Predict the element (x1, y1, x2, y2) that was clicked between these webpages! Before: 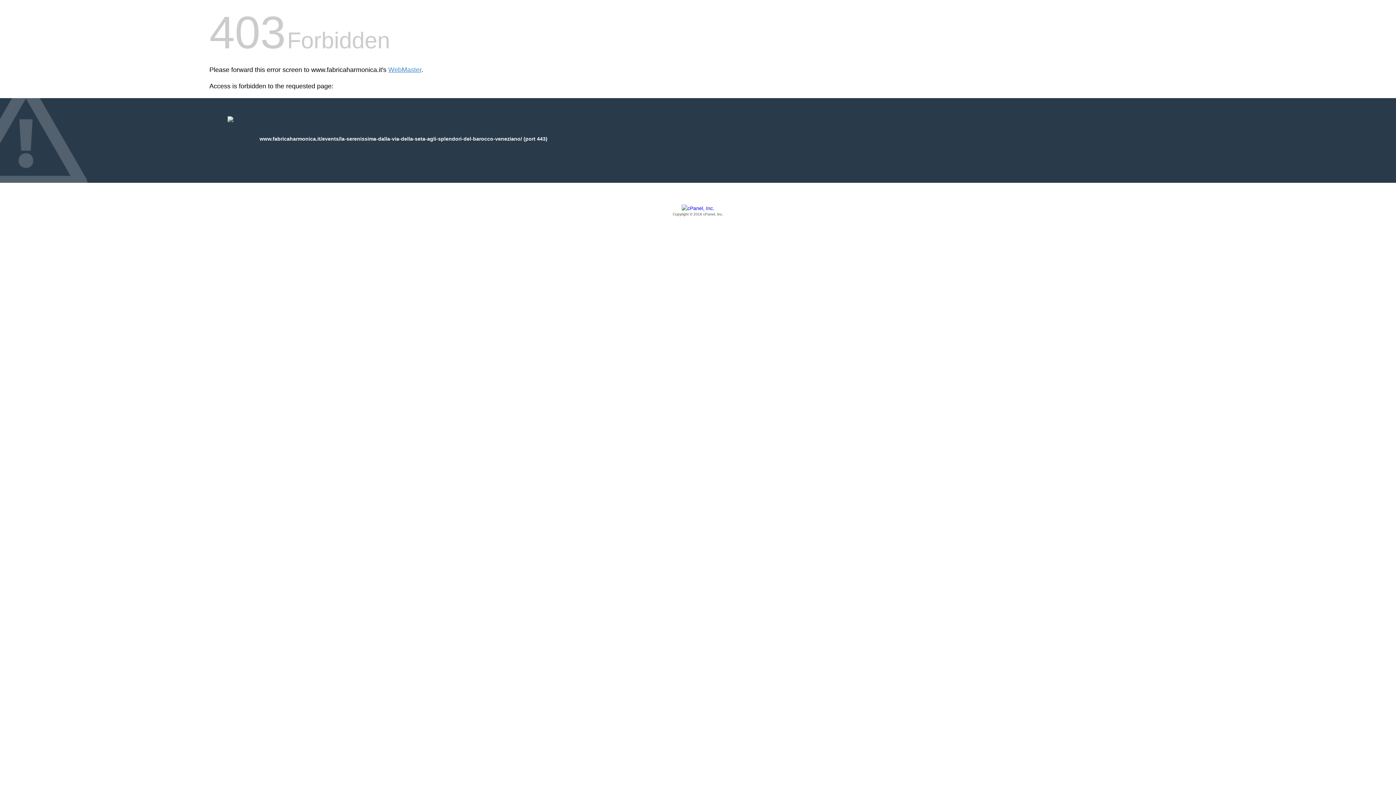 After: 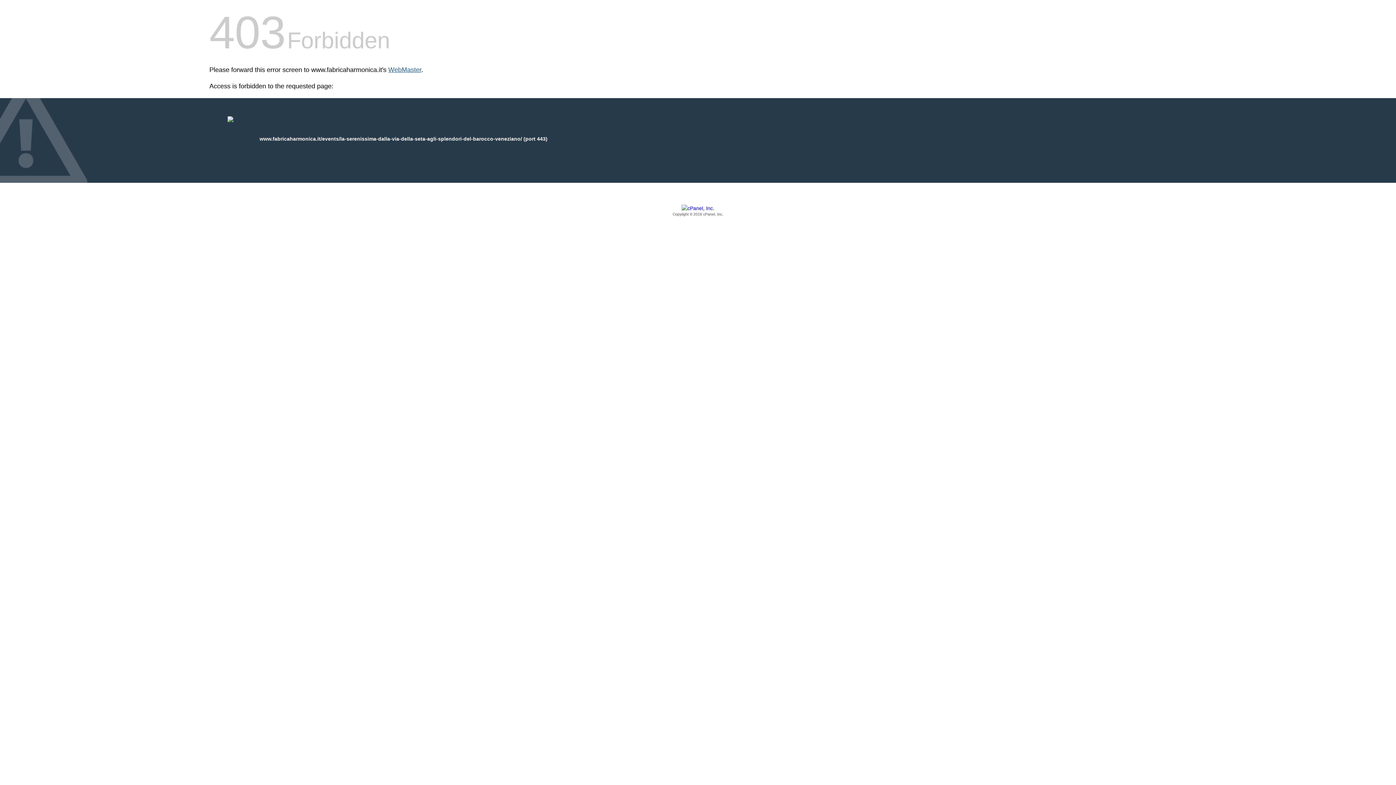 Action: label: WebMaster bbox: (388, 66, 421, 73)